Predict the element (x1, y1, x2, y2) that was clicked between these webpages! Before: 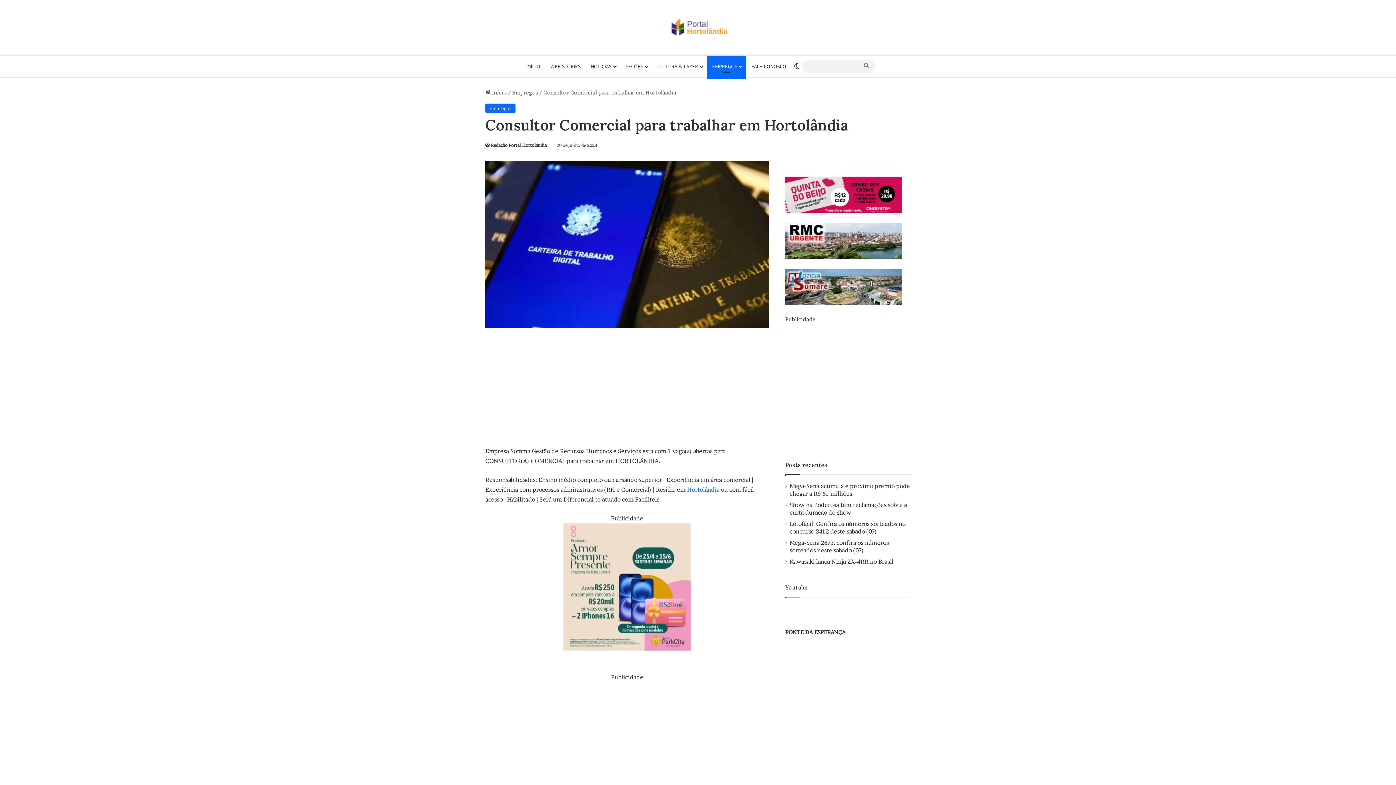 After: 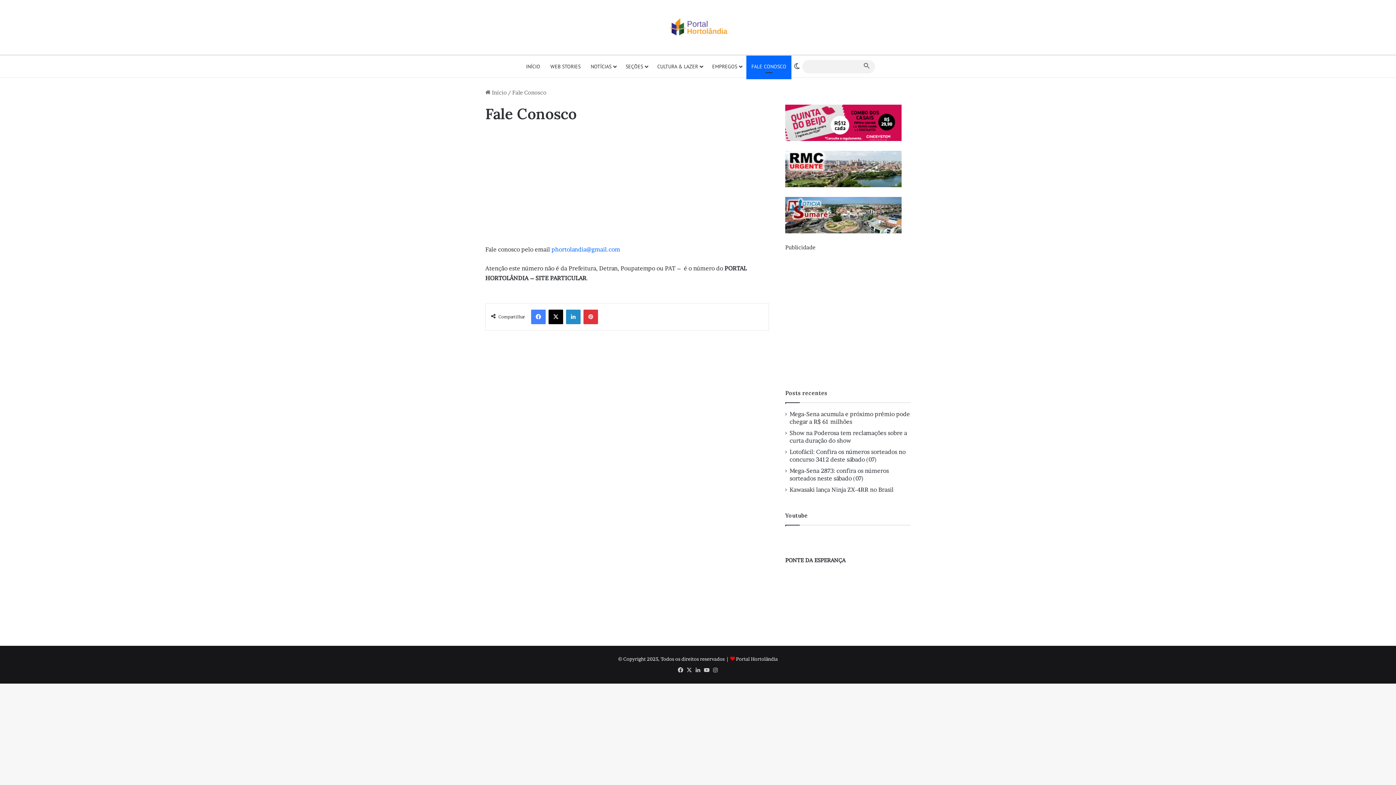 Action: label: FALE CONOSCO bbox: (746, 55, 791, 77)